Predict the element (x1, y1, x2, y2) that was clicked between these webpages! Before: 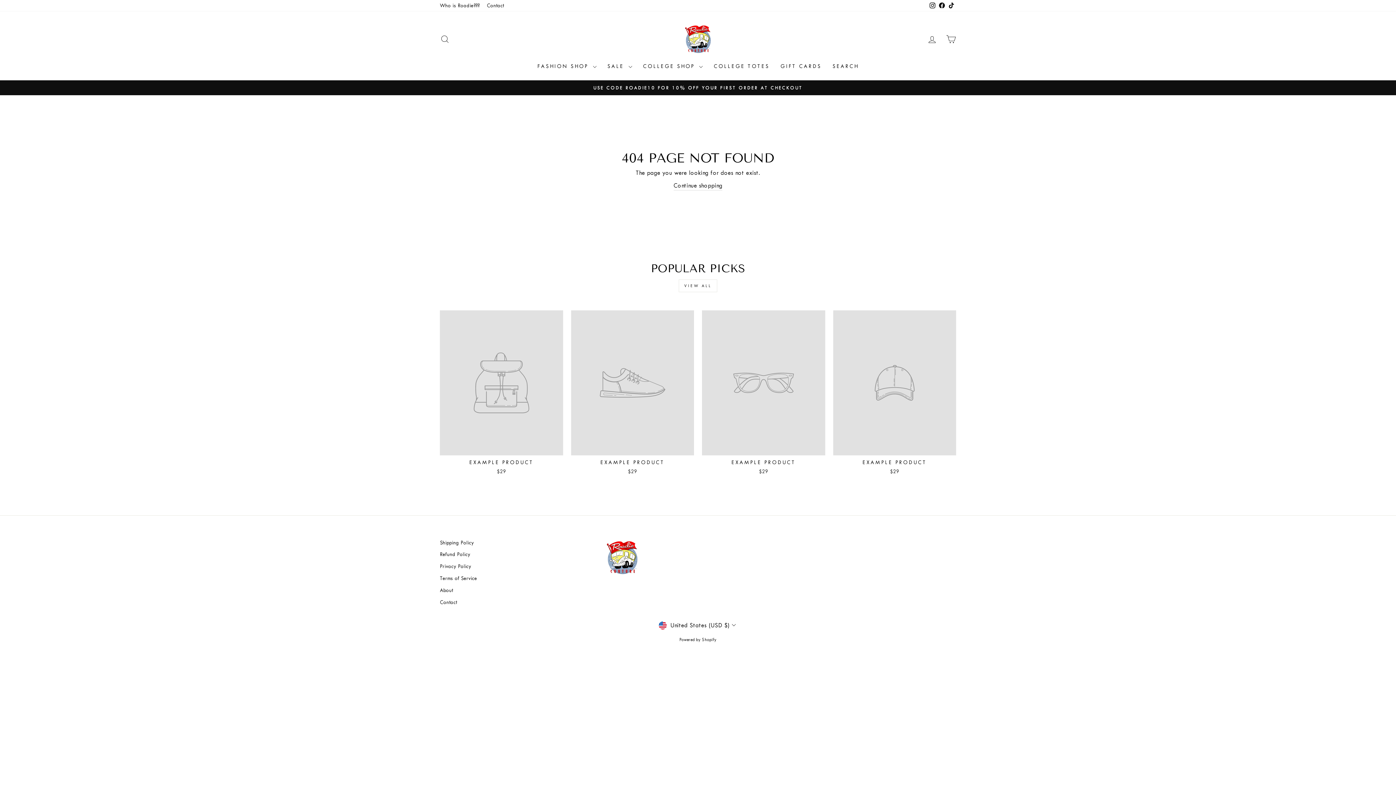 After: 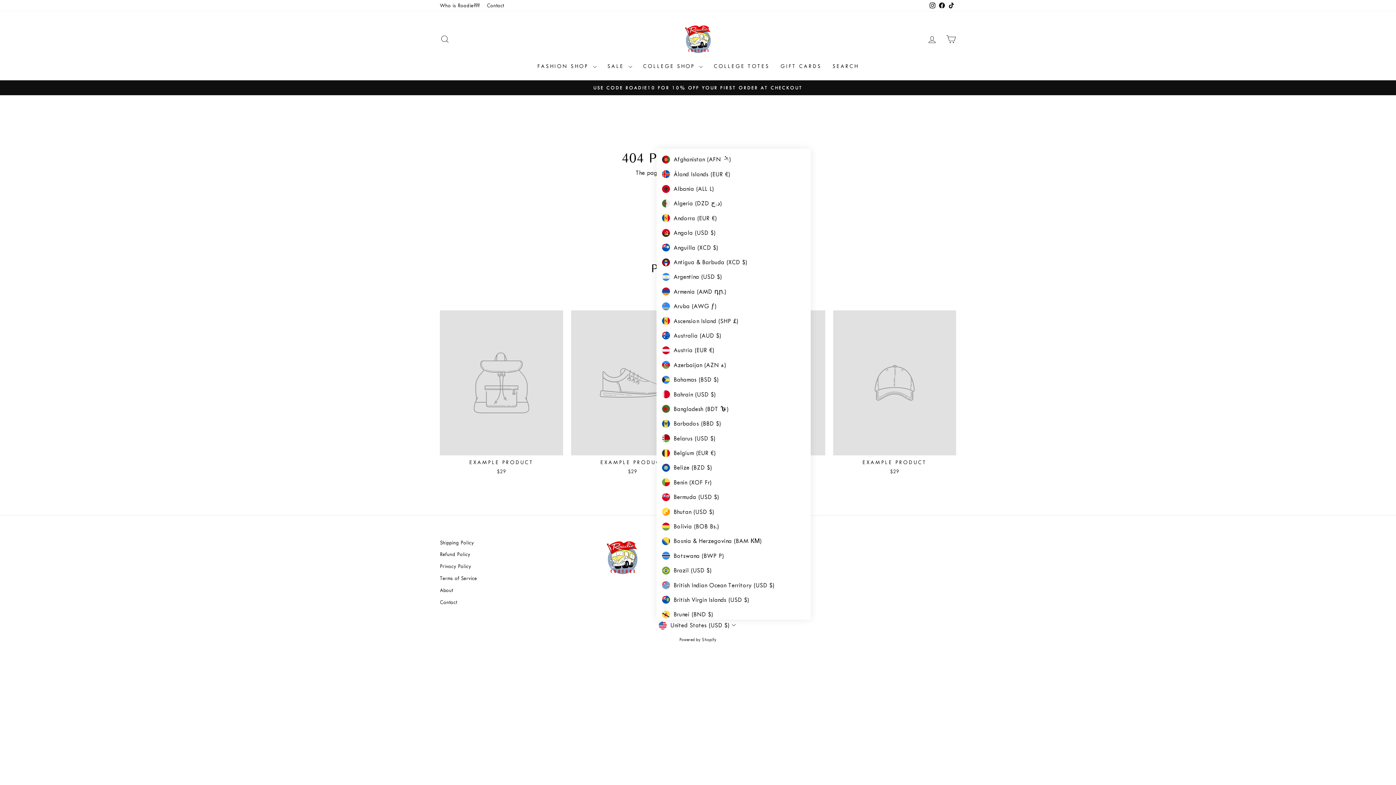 Action: label: United States (USD $) bbox: (656, 620, 739, 630)